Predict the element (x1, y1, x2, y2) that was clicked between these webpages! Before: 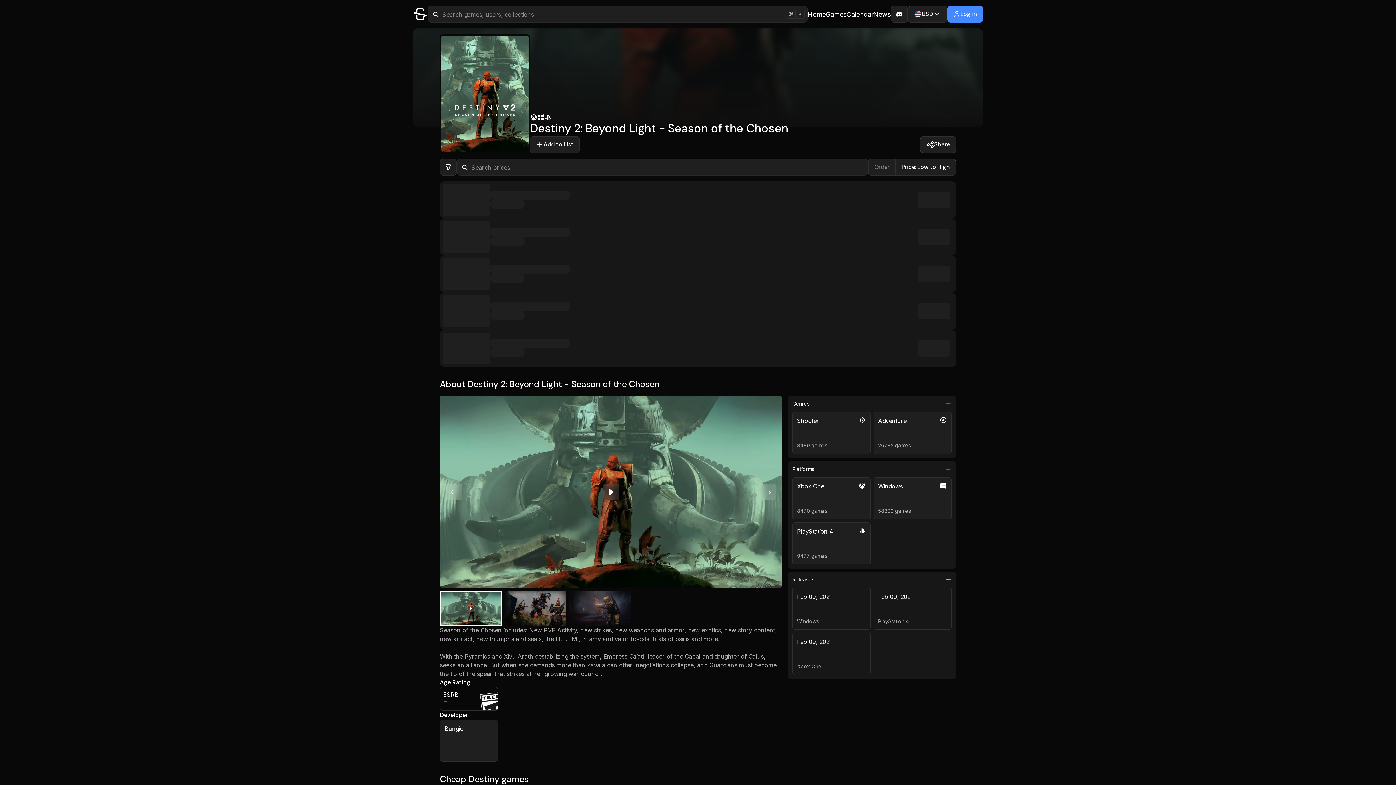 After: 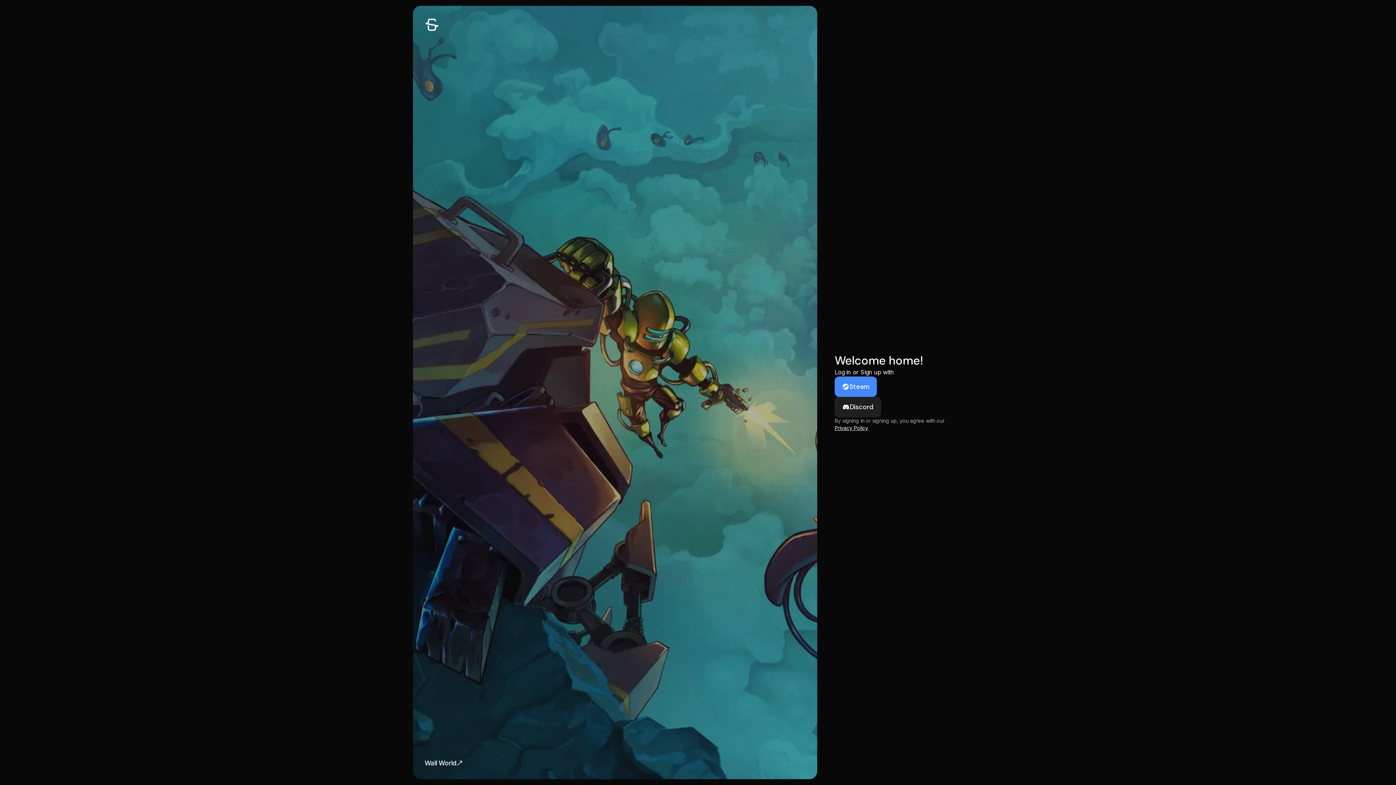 Action: bbox: (947, 5, 983, 22) label: Log in